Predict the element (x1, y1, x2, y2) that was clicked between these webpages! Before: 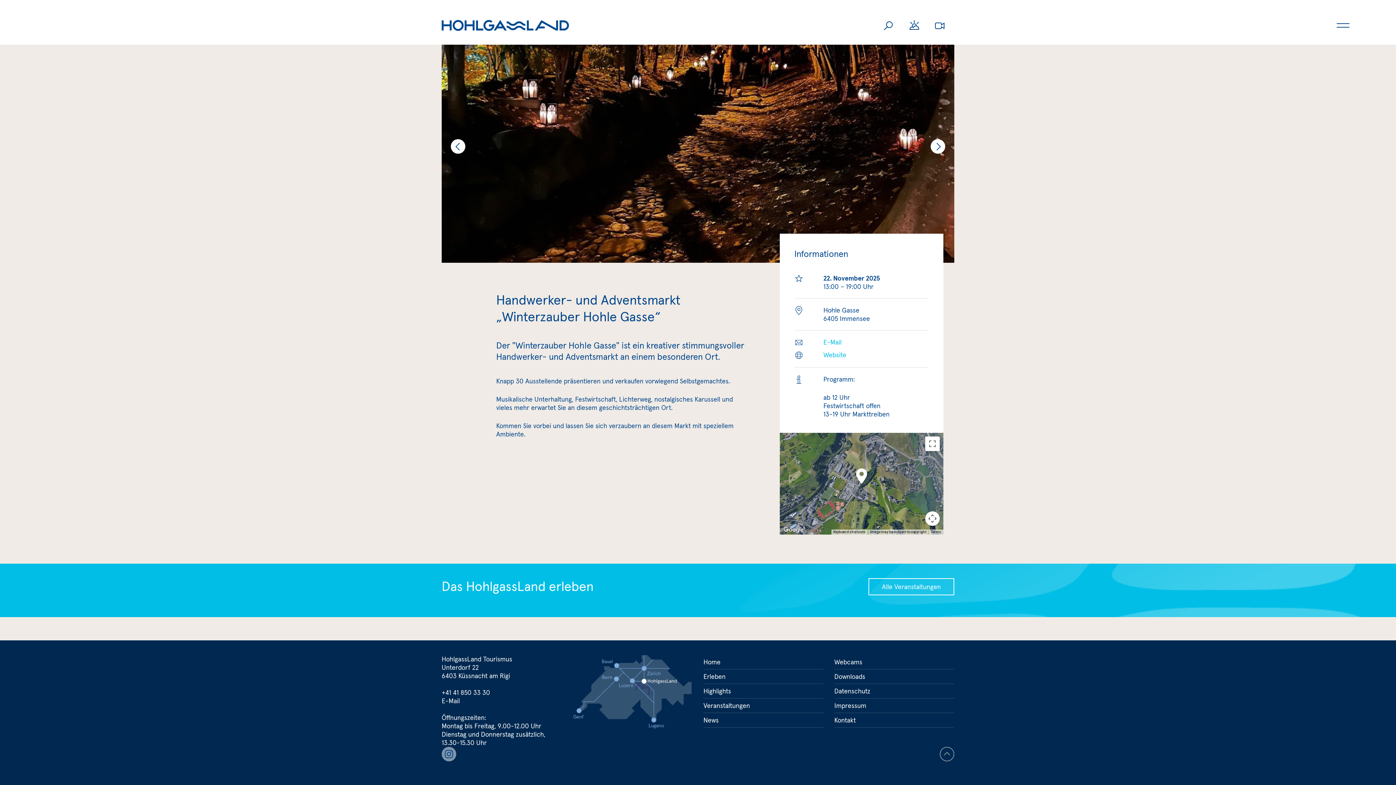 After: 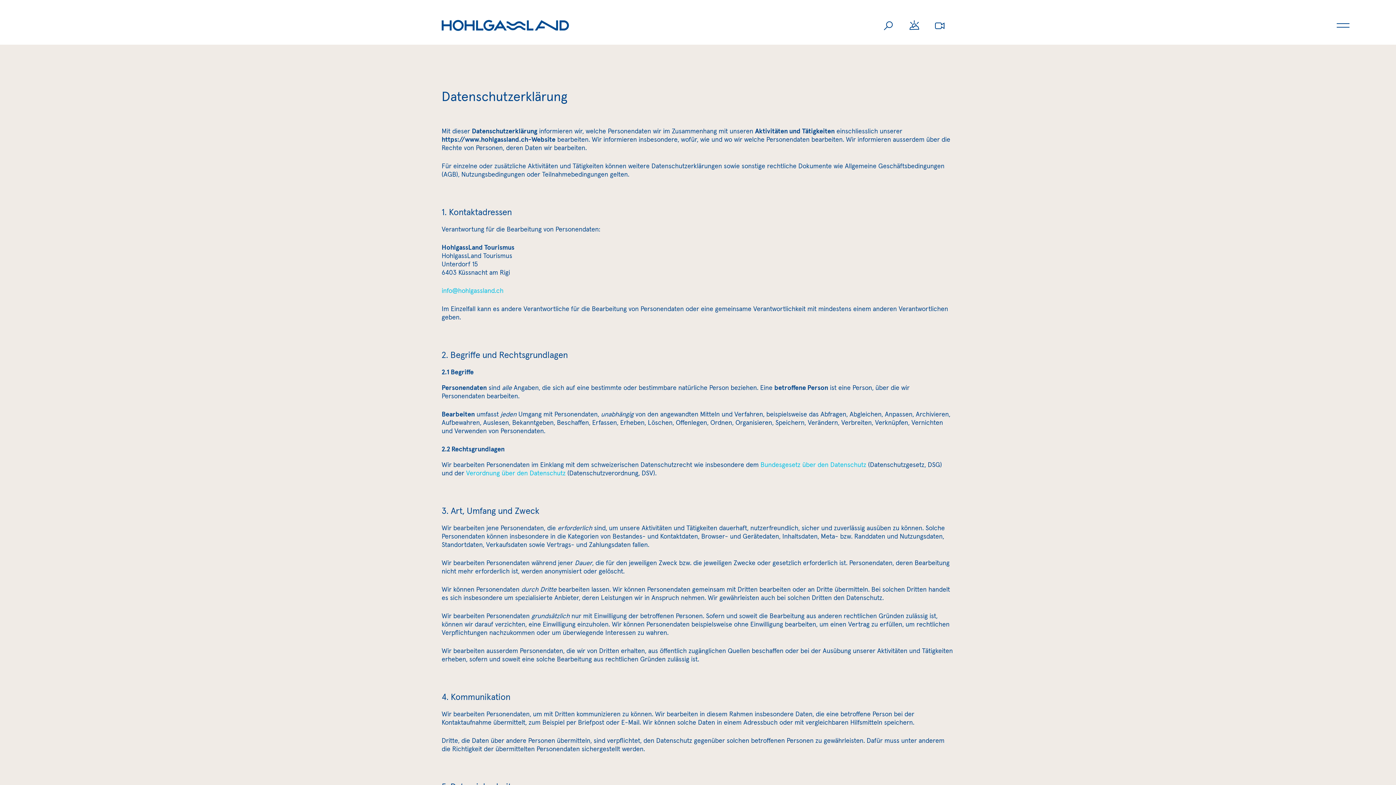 Action: label: Datenschutz bbox: (834, 684, 954, 698)